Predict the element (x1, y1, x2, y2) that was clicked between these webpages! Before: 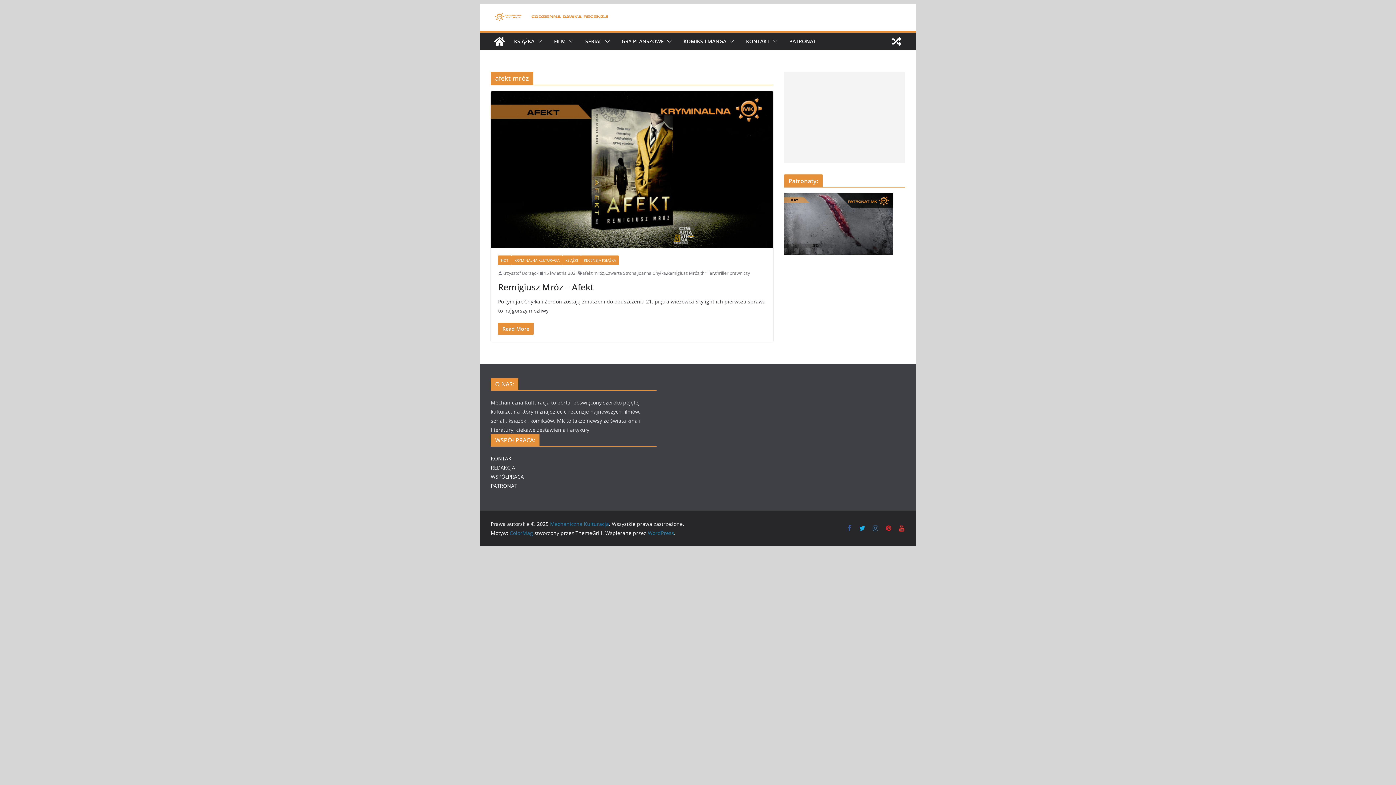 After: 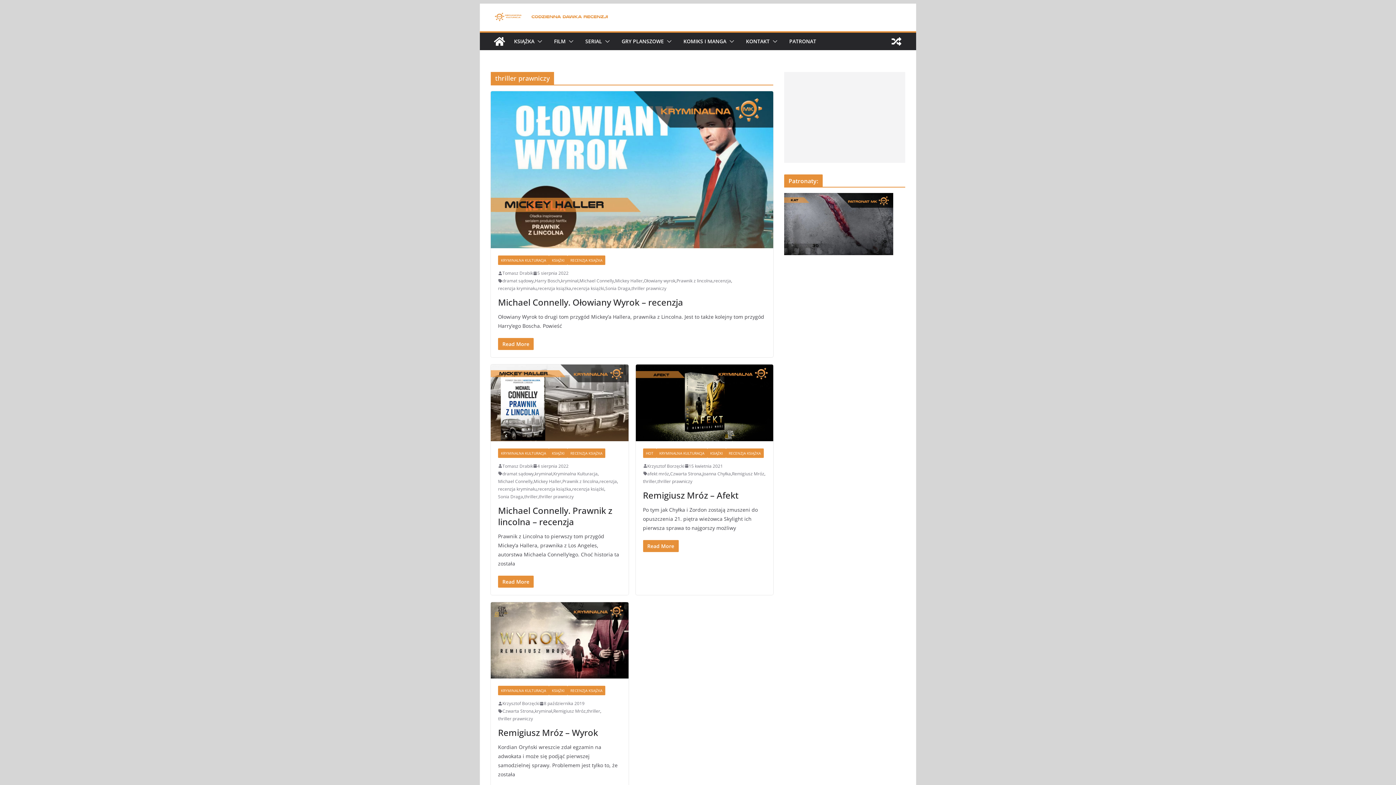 Action: label: thriller prawniczy bbox: (715, 269, 750, 277)